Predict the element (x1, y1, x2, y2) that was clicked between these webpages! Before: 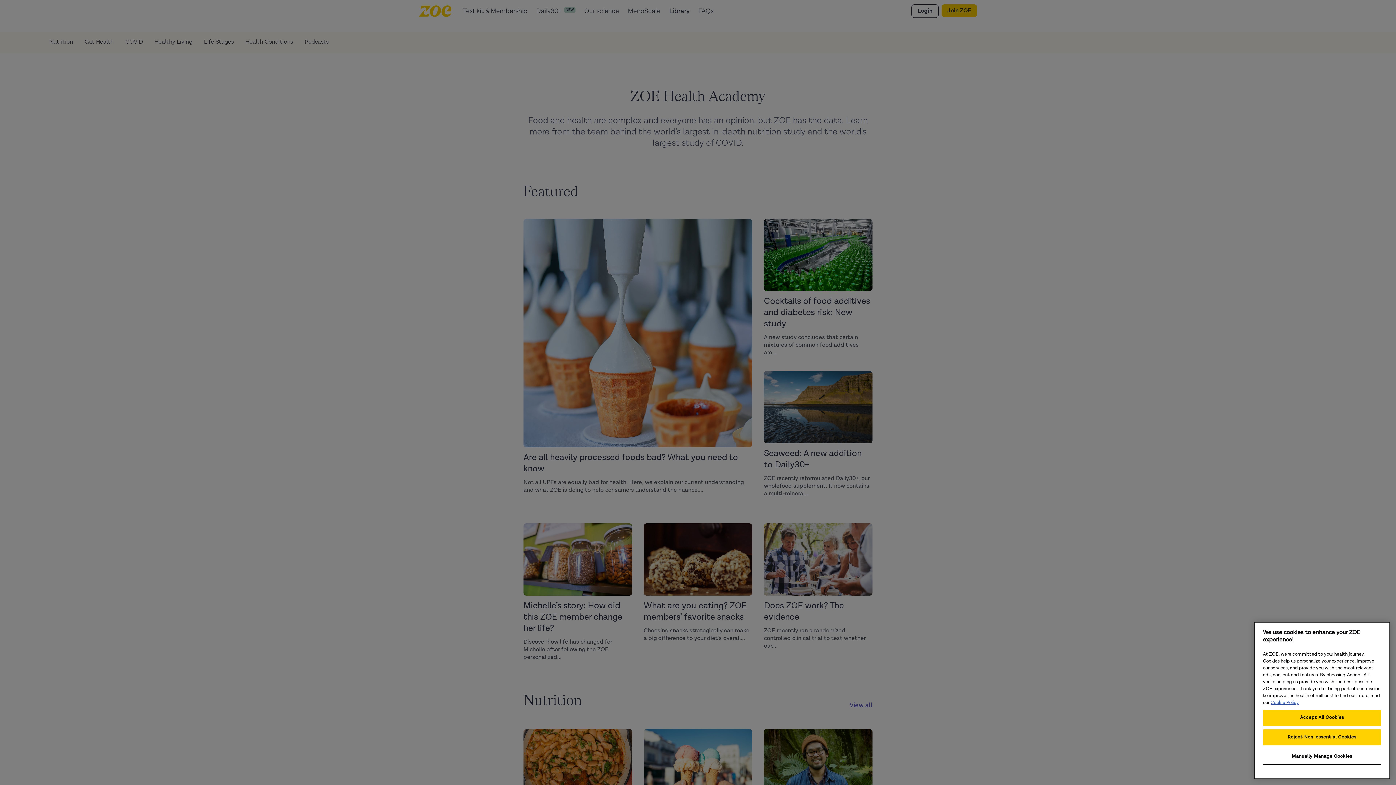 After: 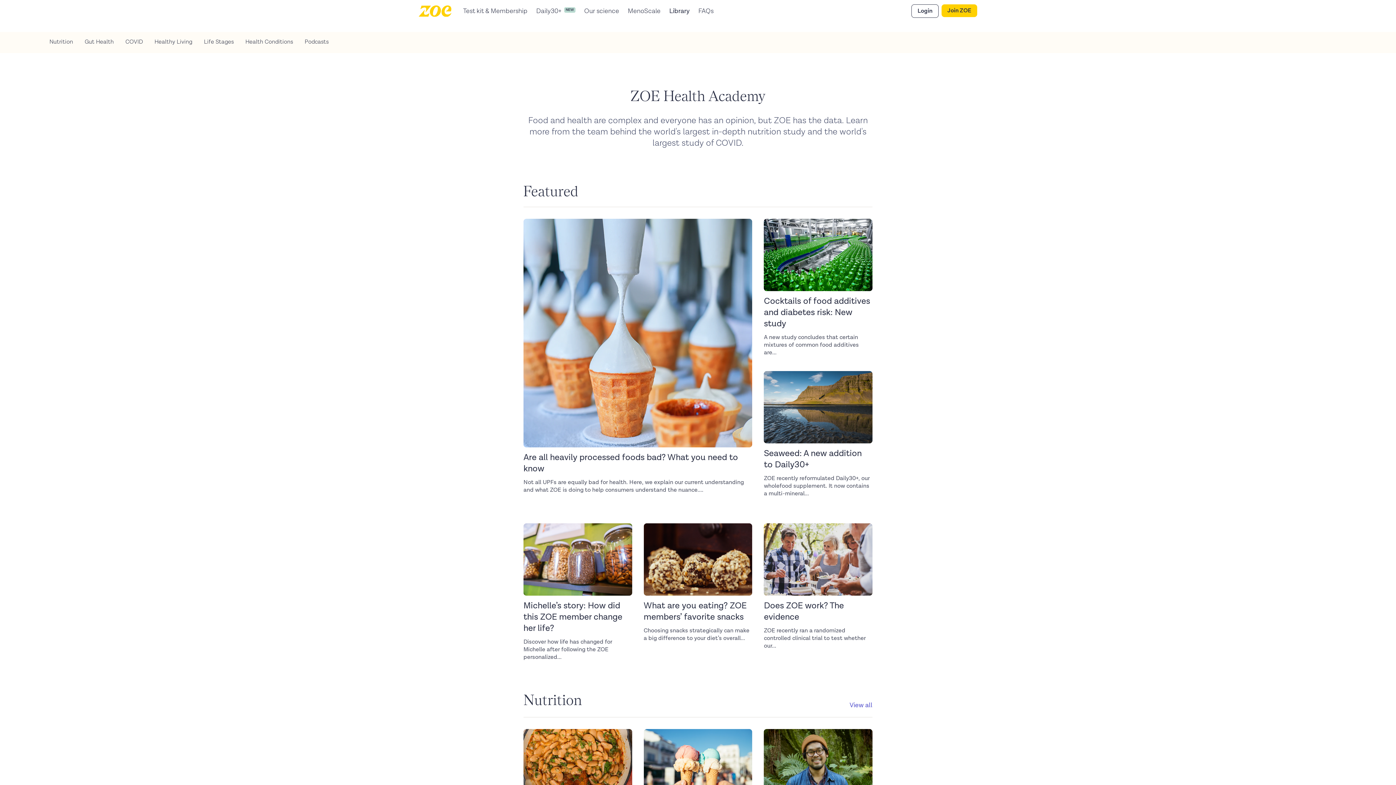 Action: label: Accept All Cookies bbox: (1263, 710, 1381, 726)